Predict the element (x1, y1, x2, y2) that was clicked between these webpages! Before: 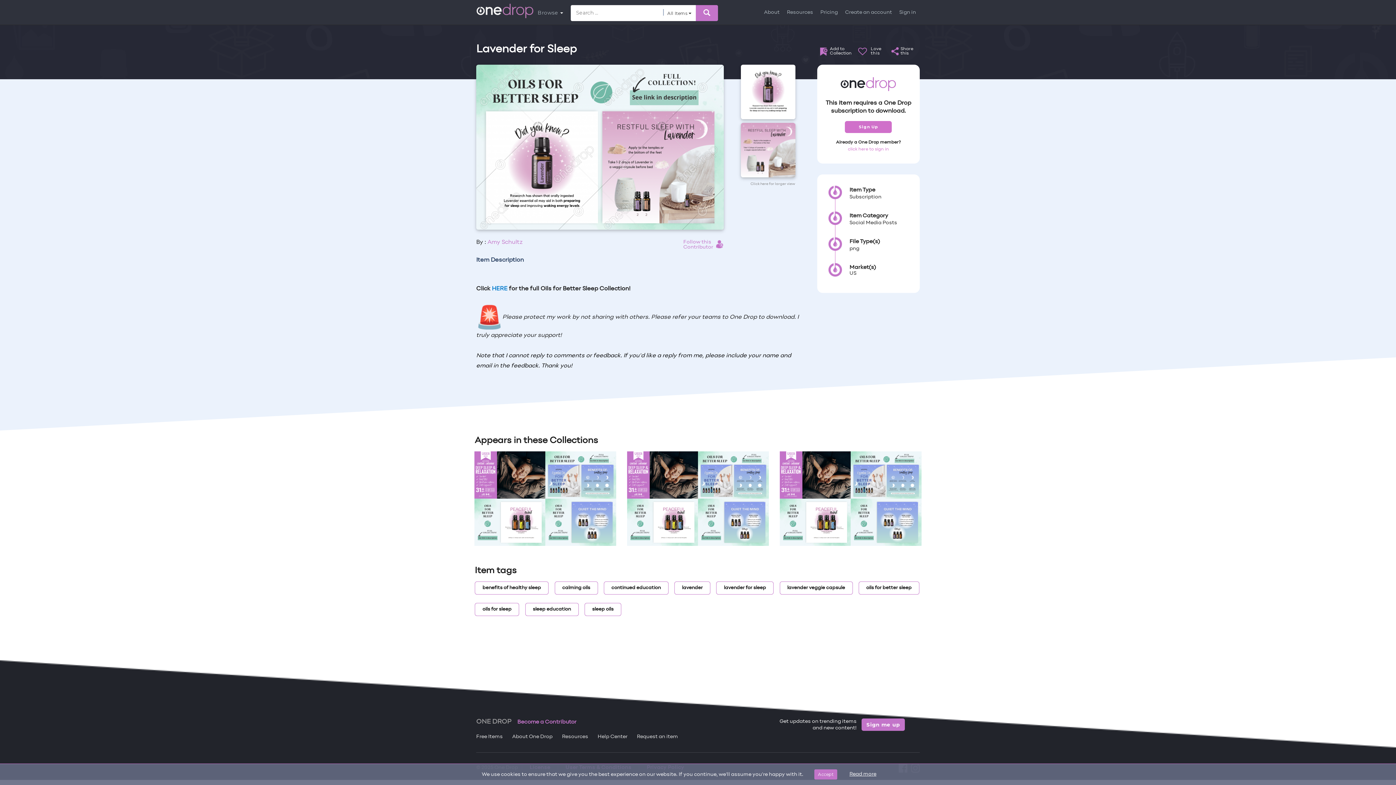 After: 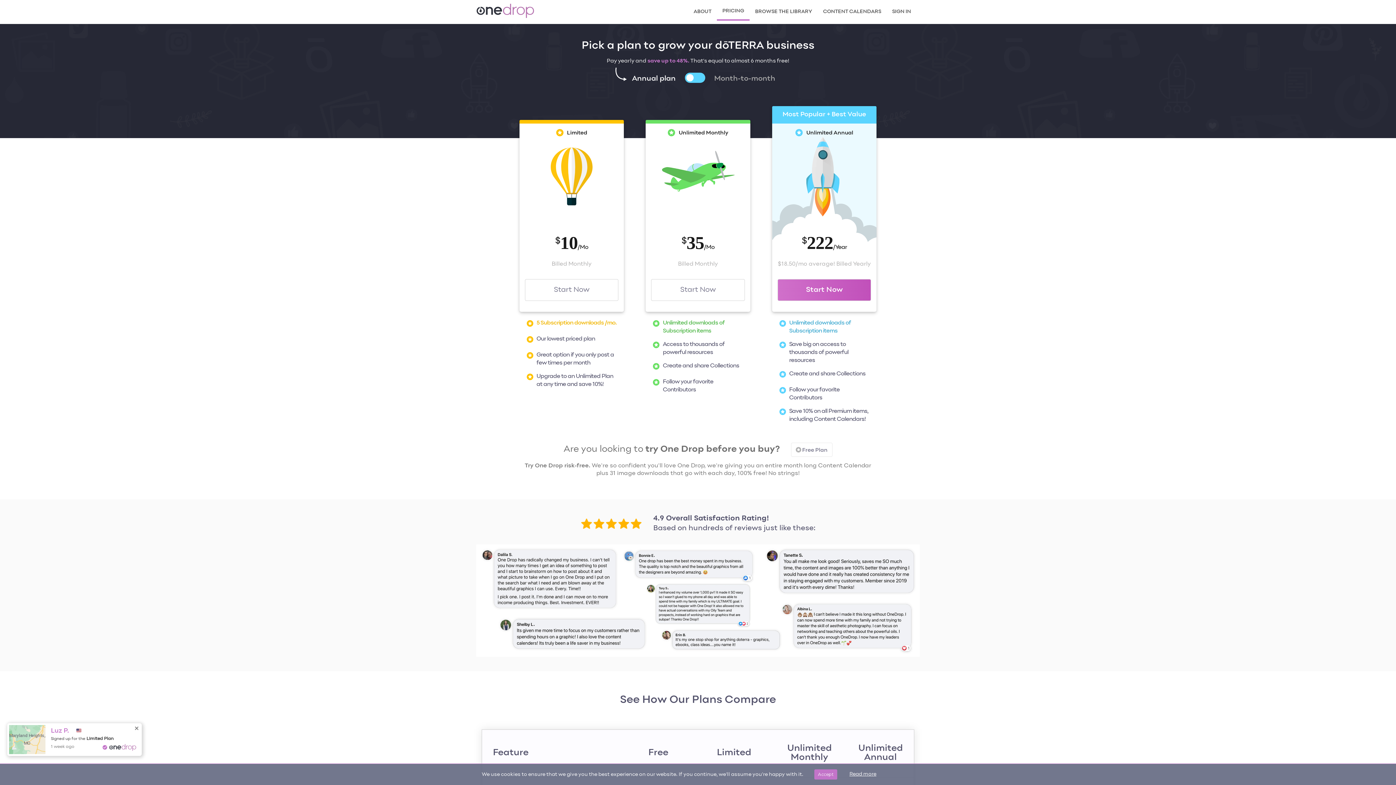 Action: label: Pricing bbox: (819, 1, 838, 24)